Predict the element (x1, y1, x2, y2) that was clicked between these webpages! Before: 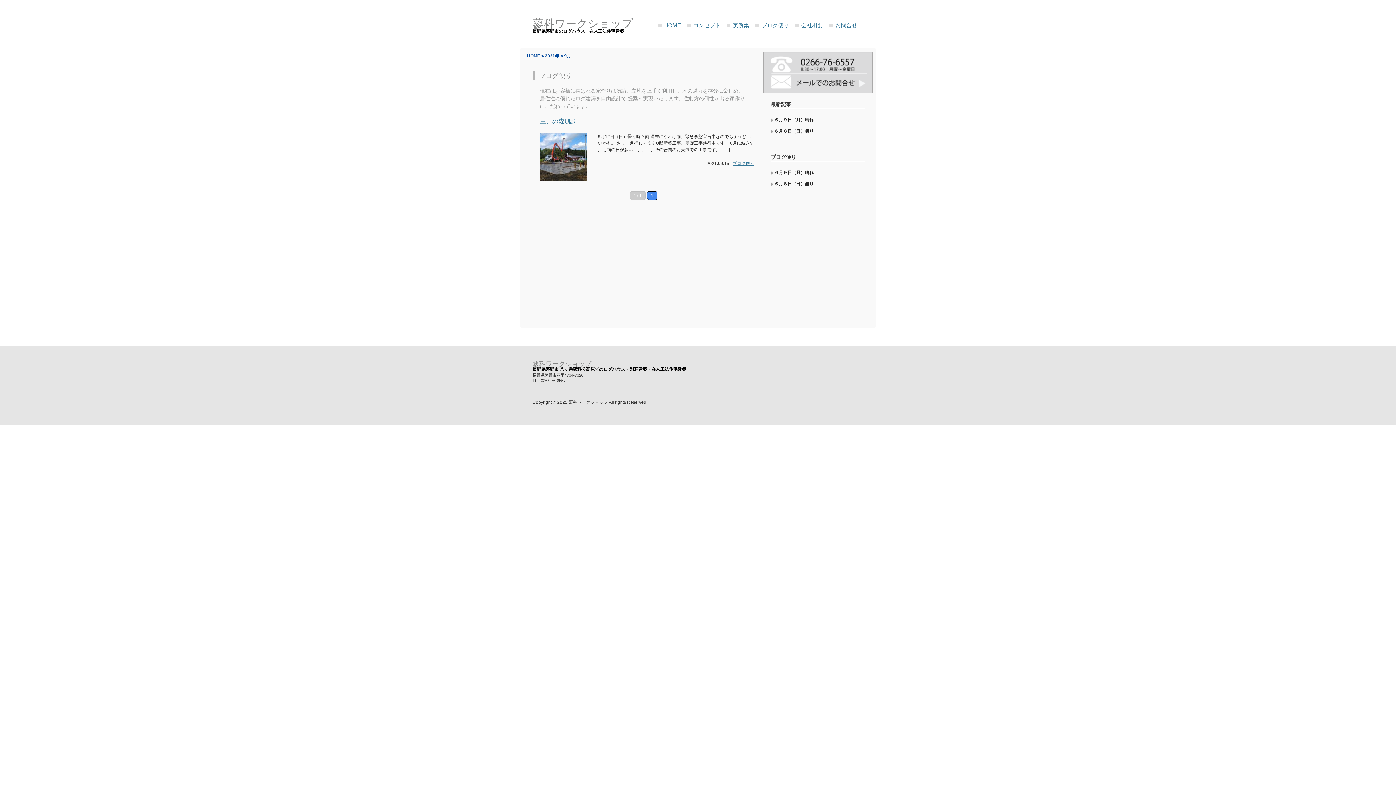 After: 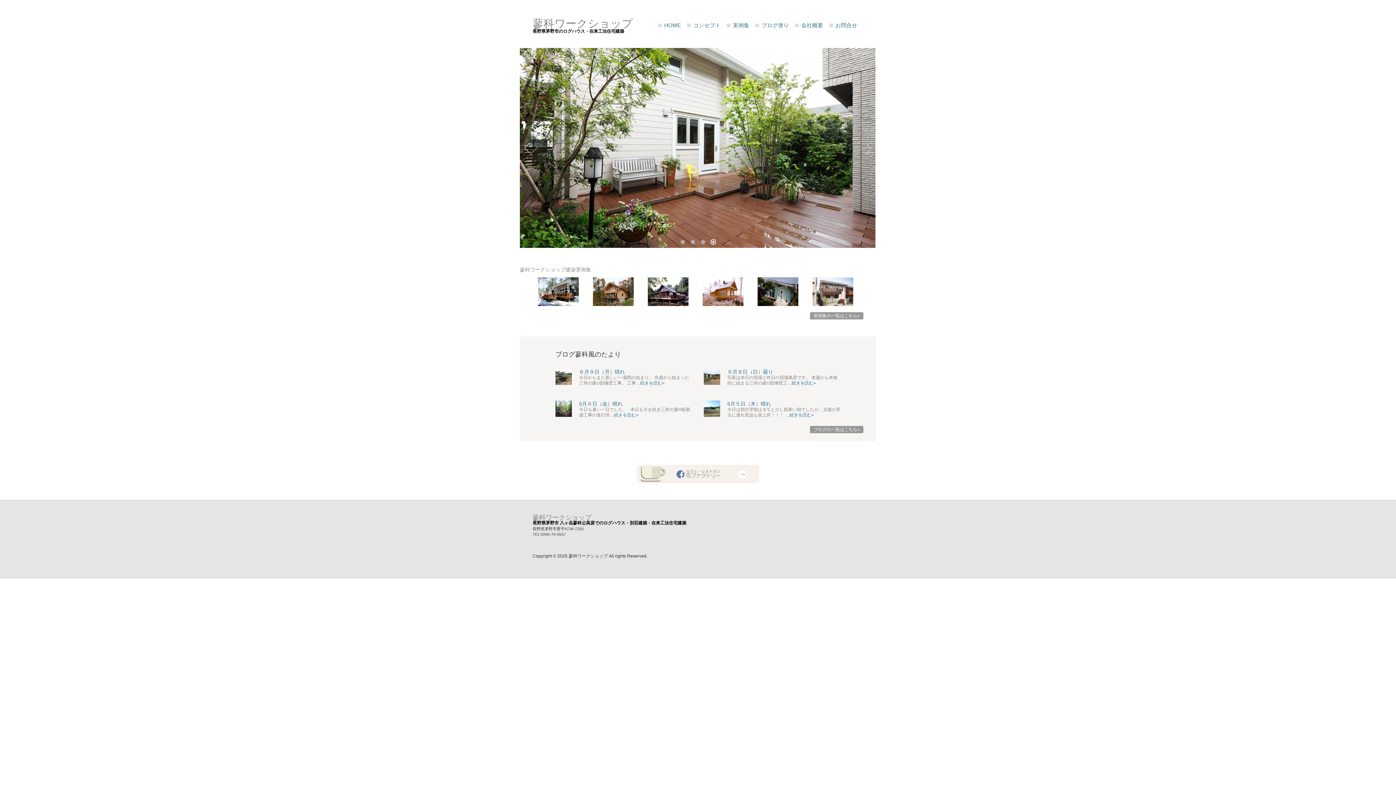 Action: label: 蓼科ワークショップ bbox: (532, 360, 591, 367)